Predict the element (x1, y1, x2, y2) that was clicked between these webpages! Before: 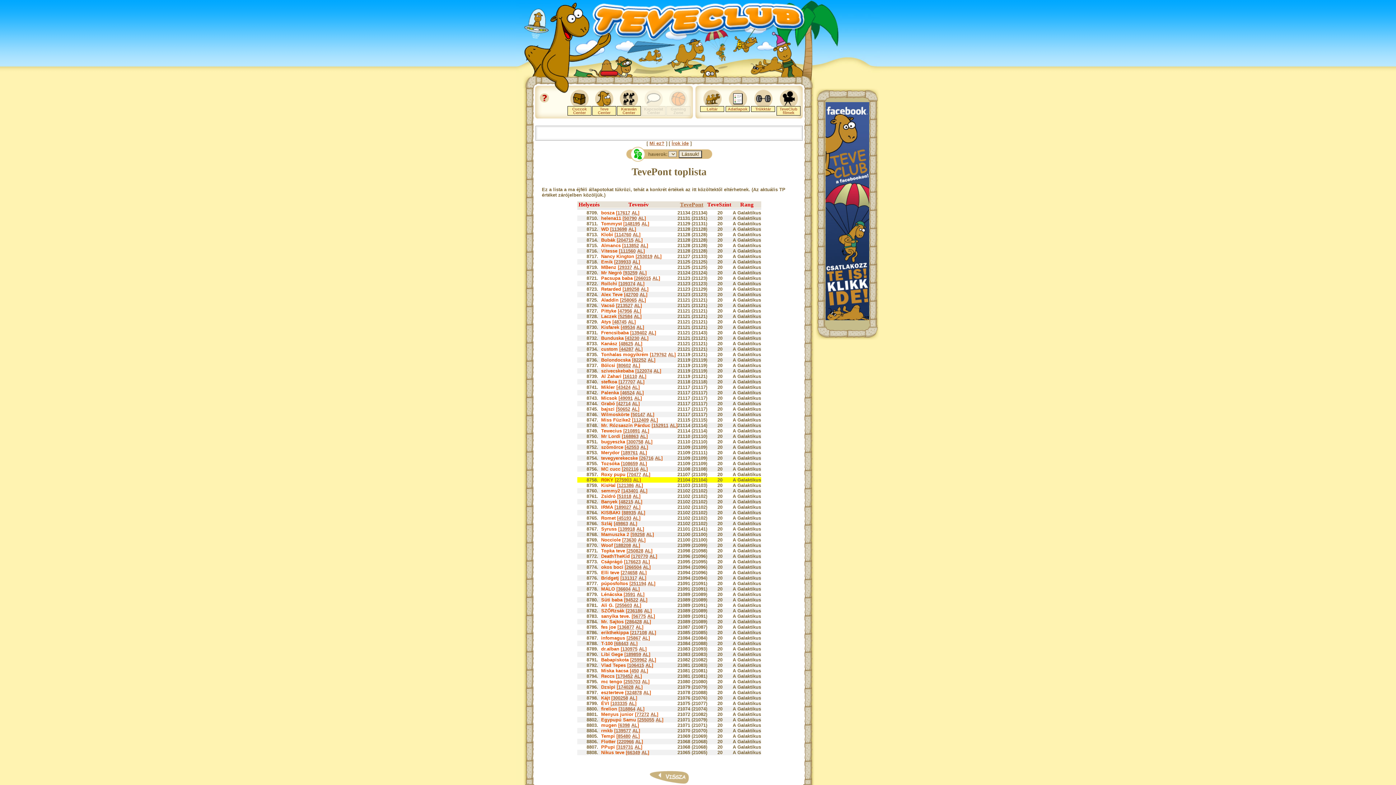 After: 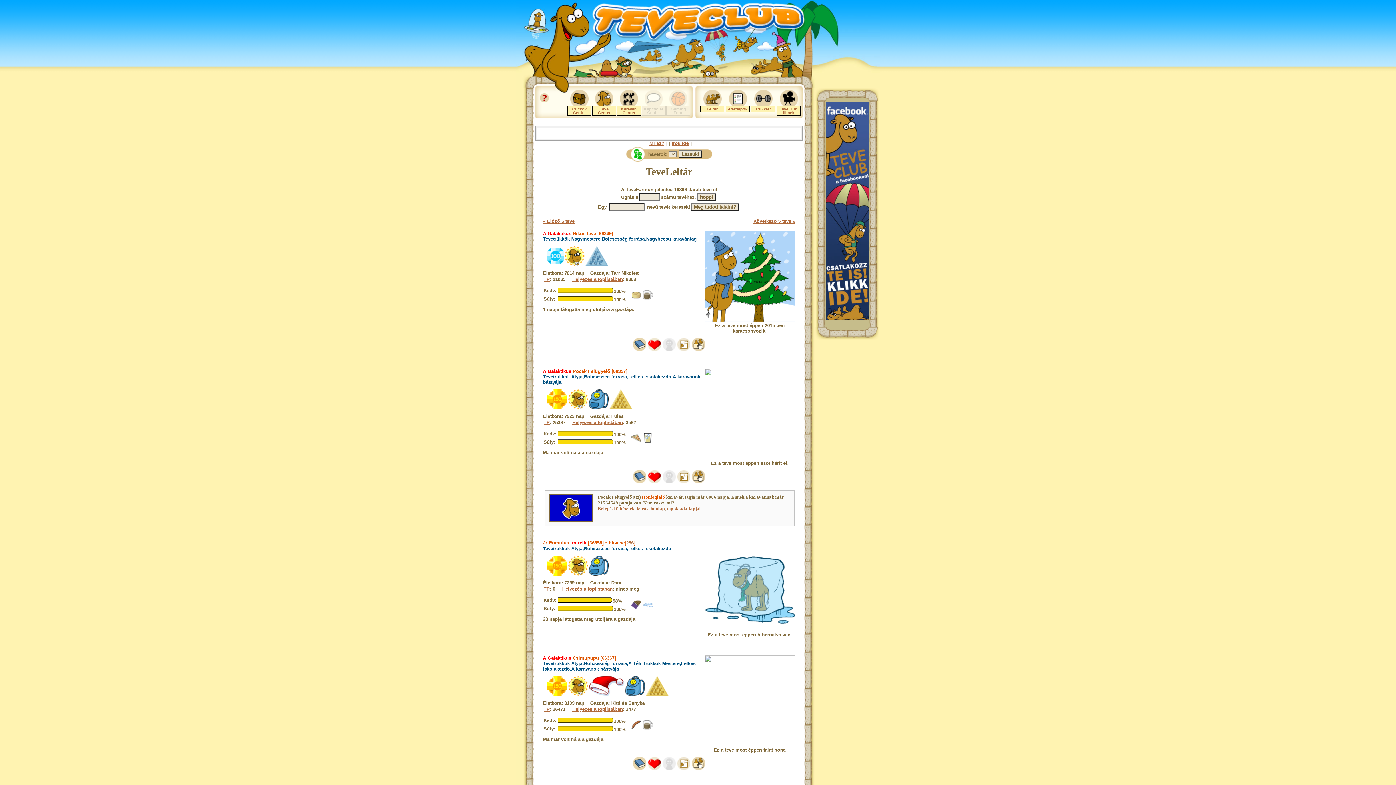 Action: label: 66349 bbox: (627, 750, 640, 755)